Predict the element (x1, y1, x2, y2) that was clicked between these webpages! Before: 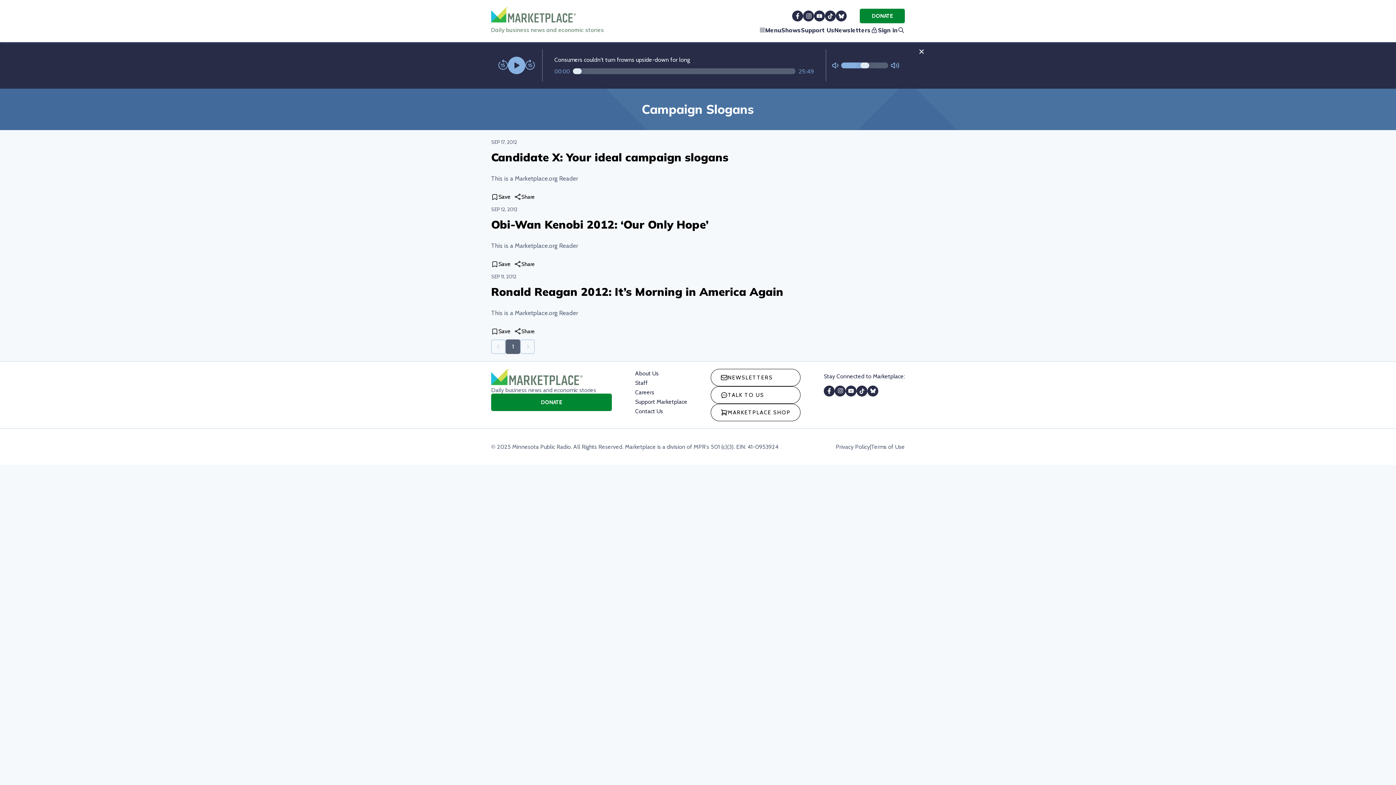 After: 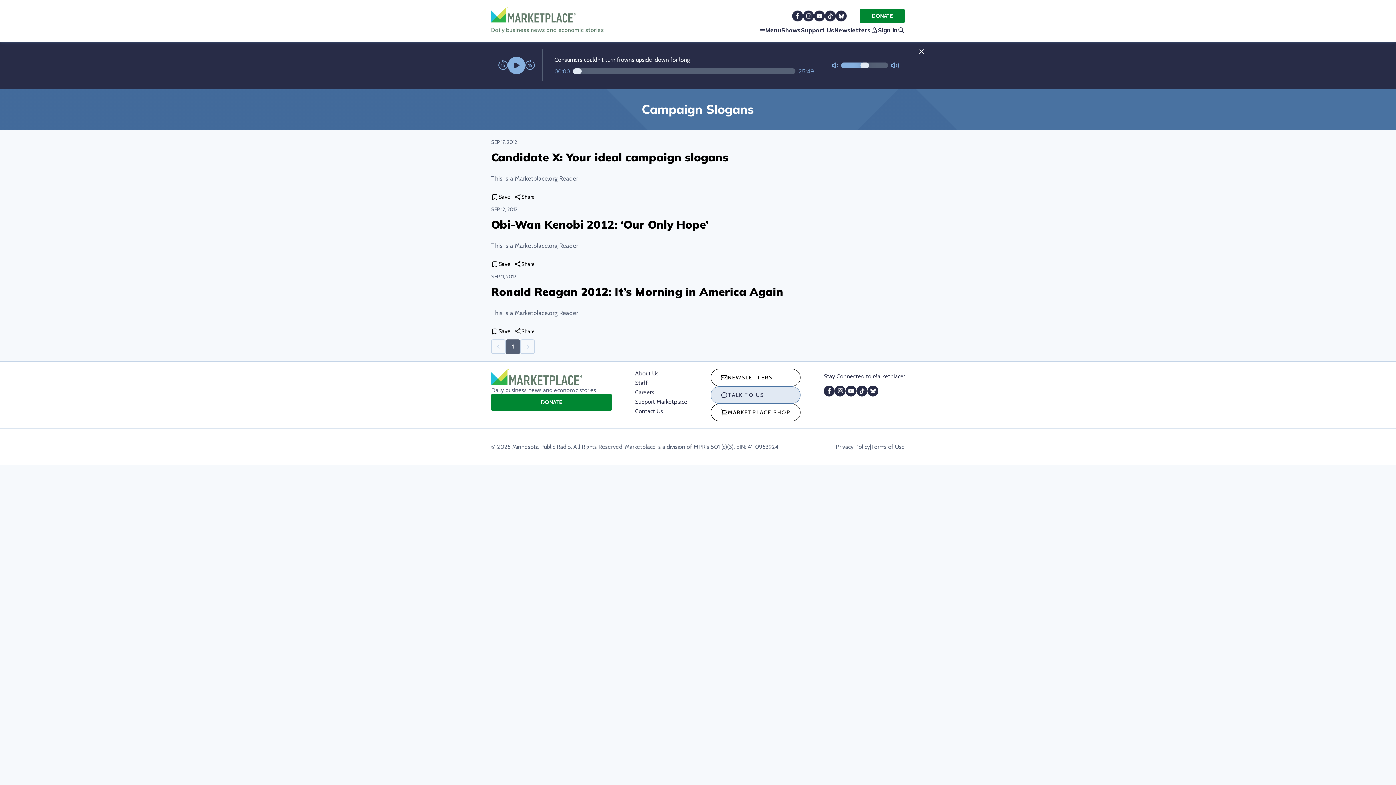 Action: label: TALK TO US bbox: (710, 386, 800, 403)